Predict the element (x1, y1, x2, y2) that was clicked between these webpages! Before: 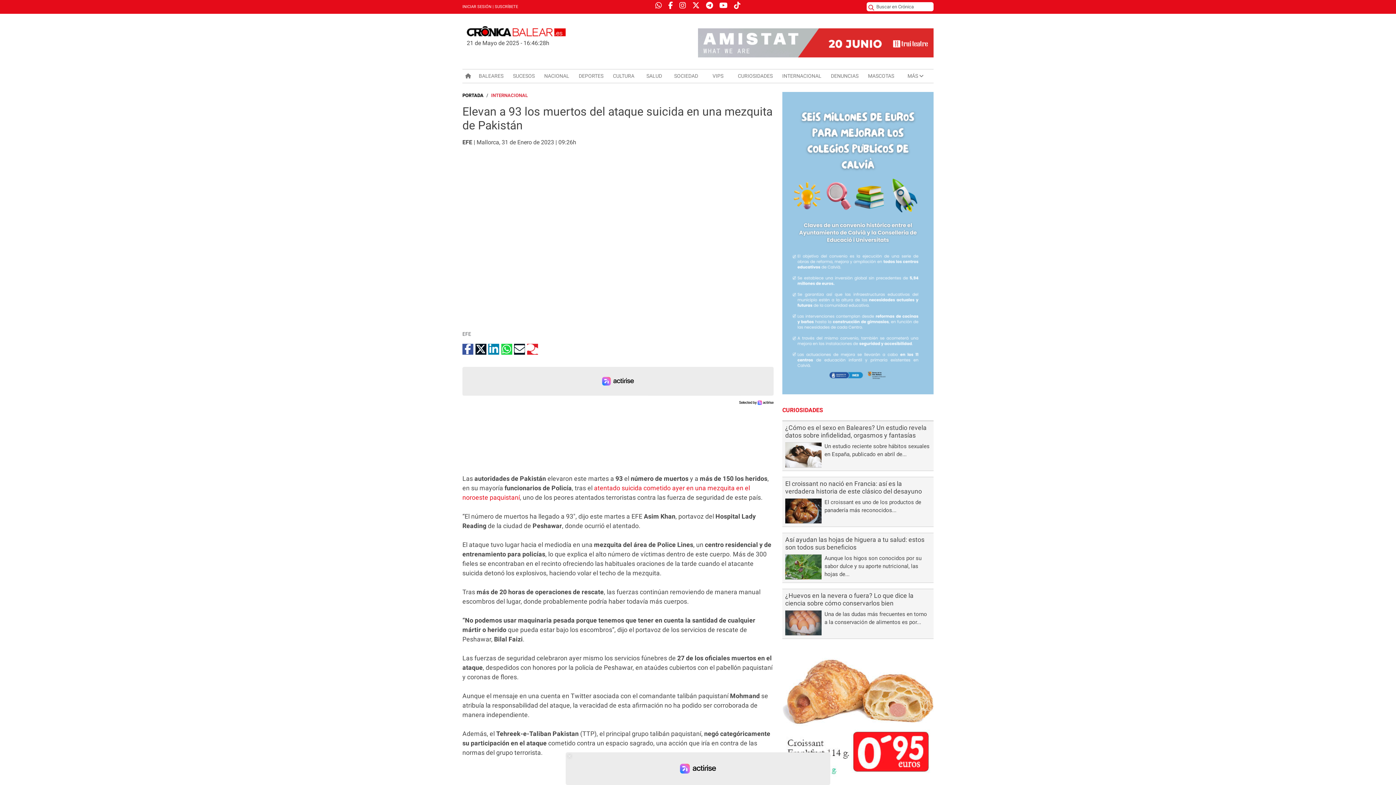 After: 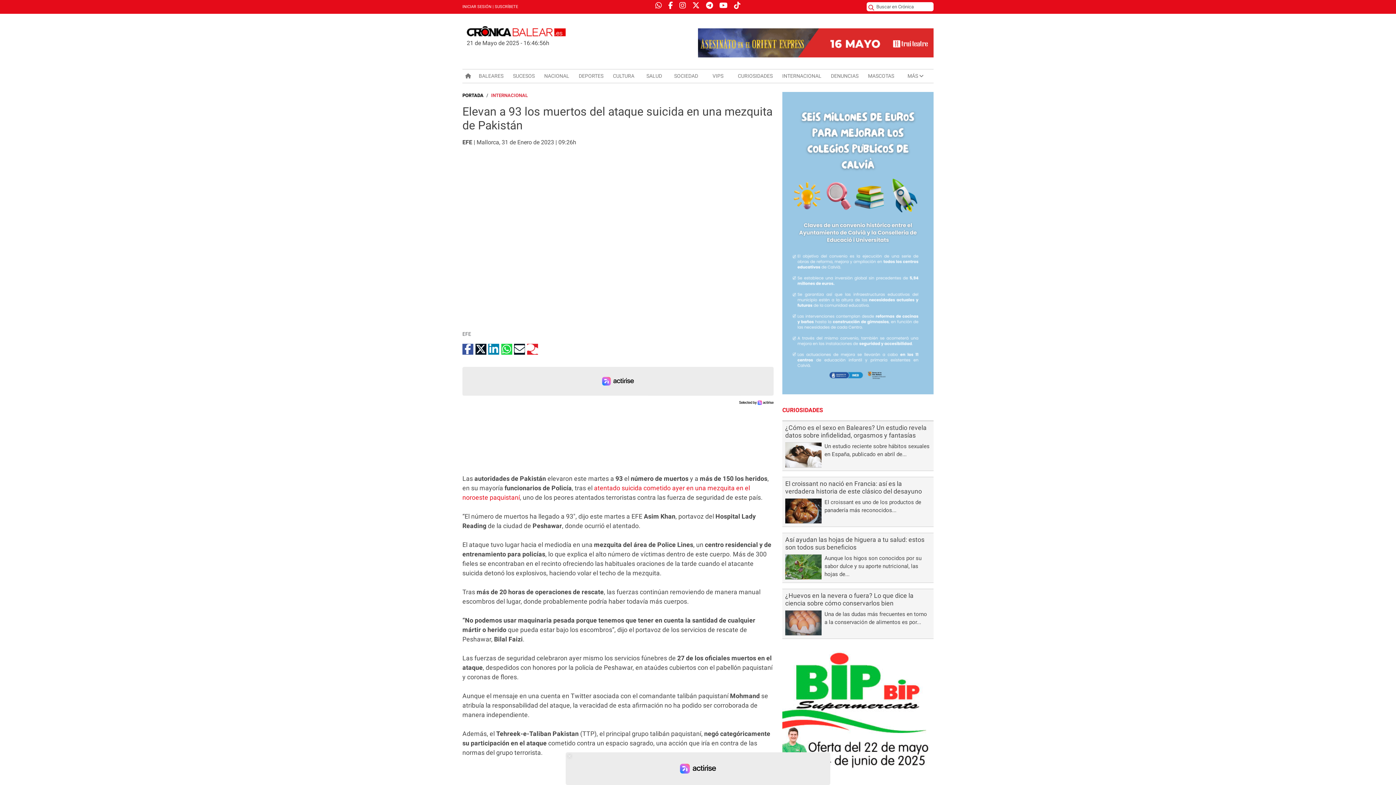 Action: bbox: (739, 400, 773, 405)